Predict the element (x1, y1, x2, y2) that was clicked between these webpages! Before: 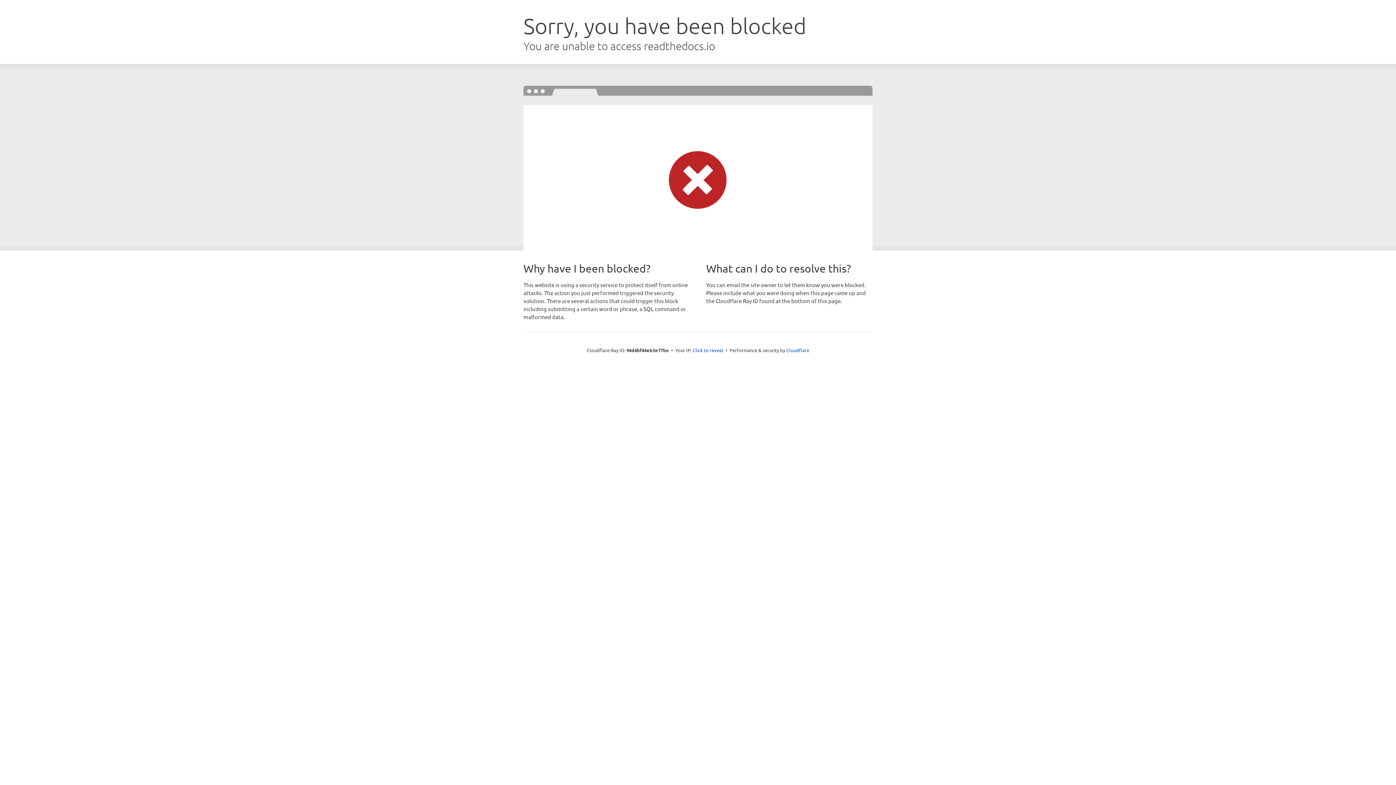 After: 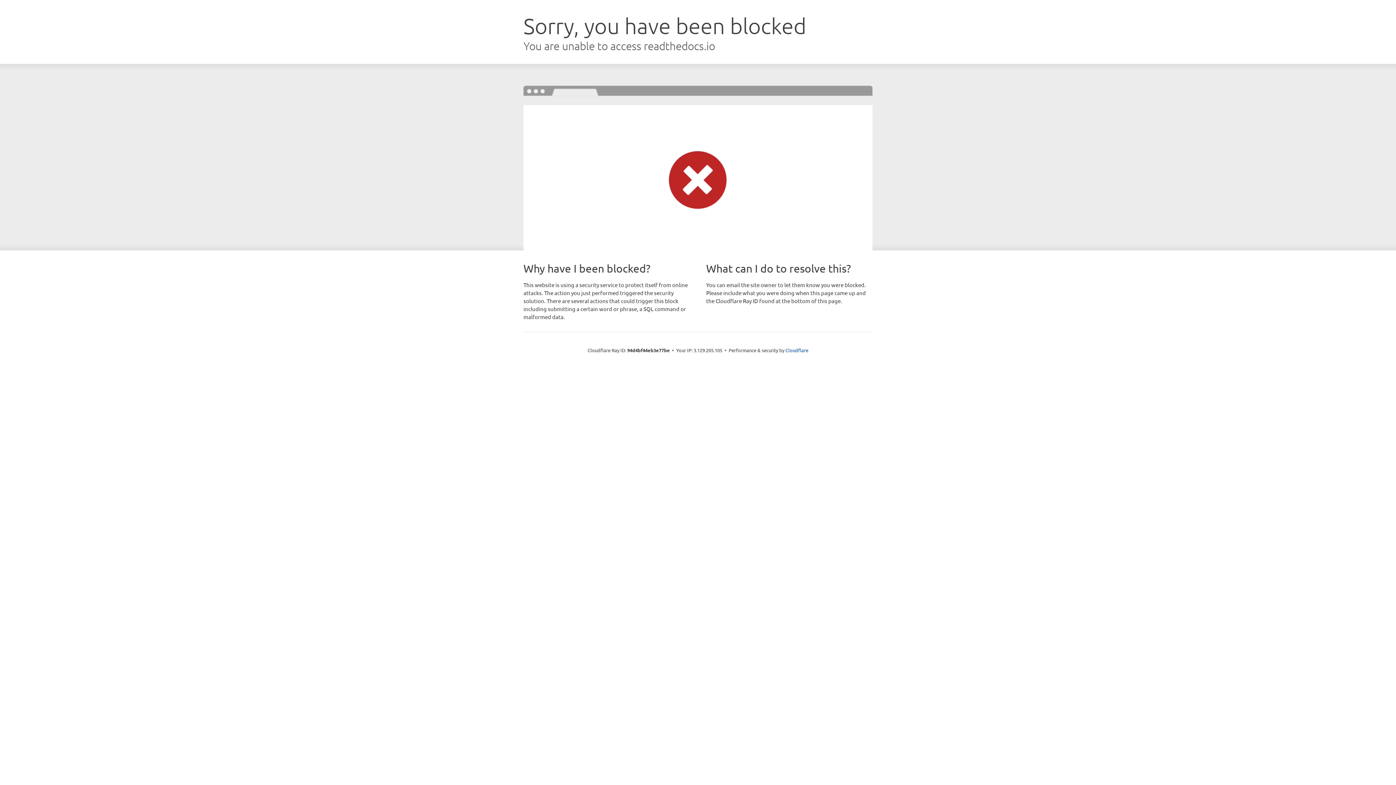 Action: label: Click to reveal bbox: (692, 346, 723, 353)